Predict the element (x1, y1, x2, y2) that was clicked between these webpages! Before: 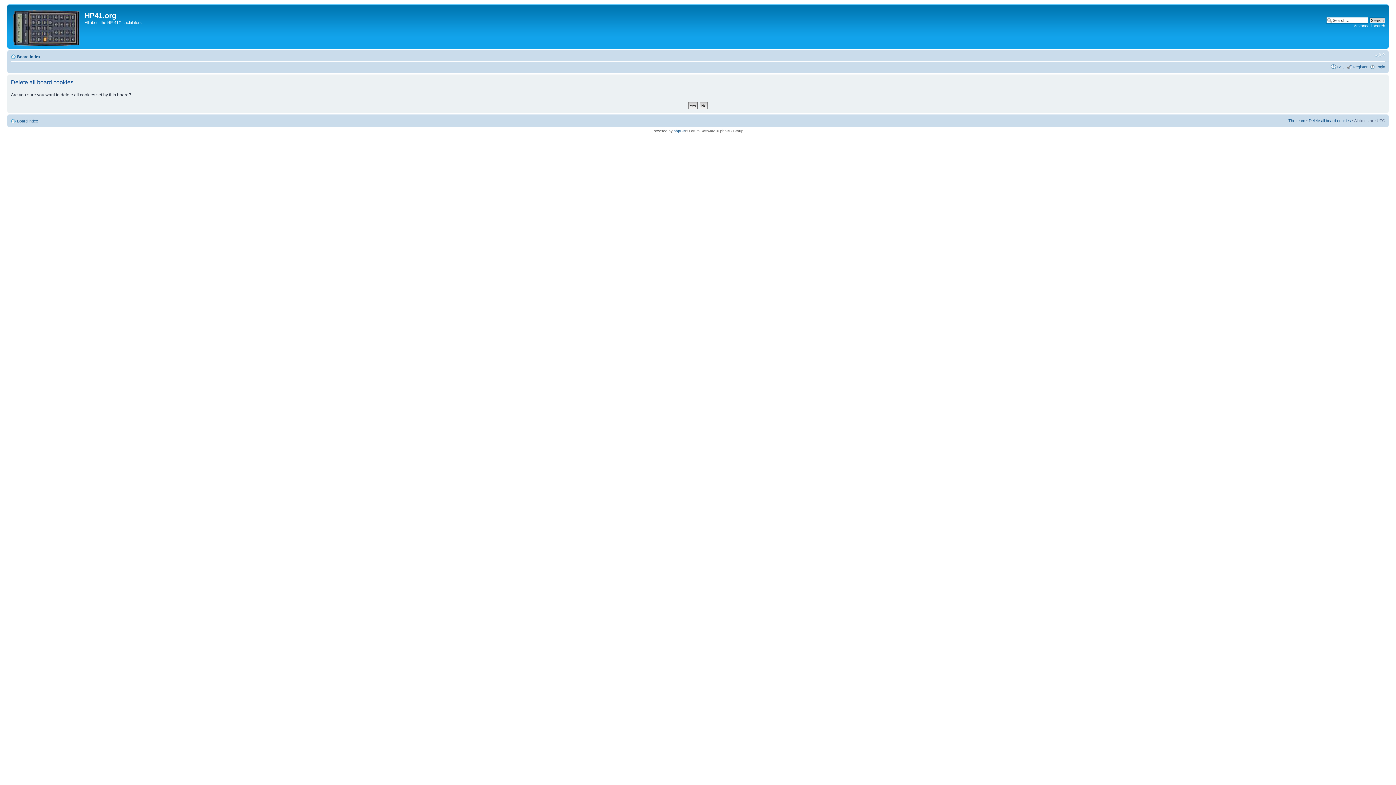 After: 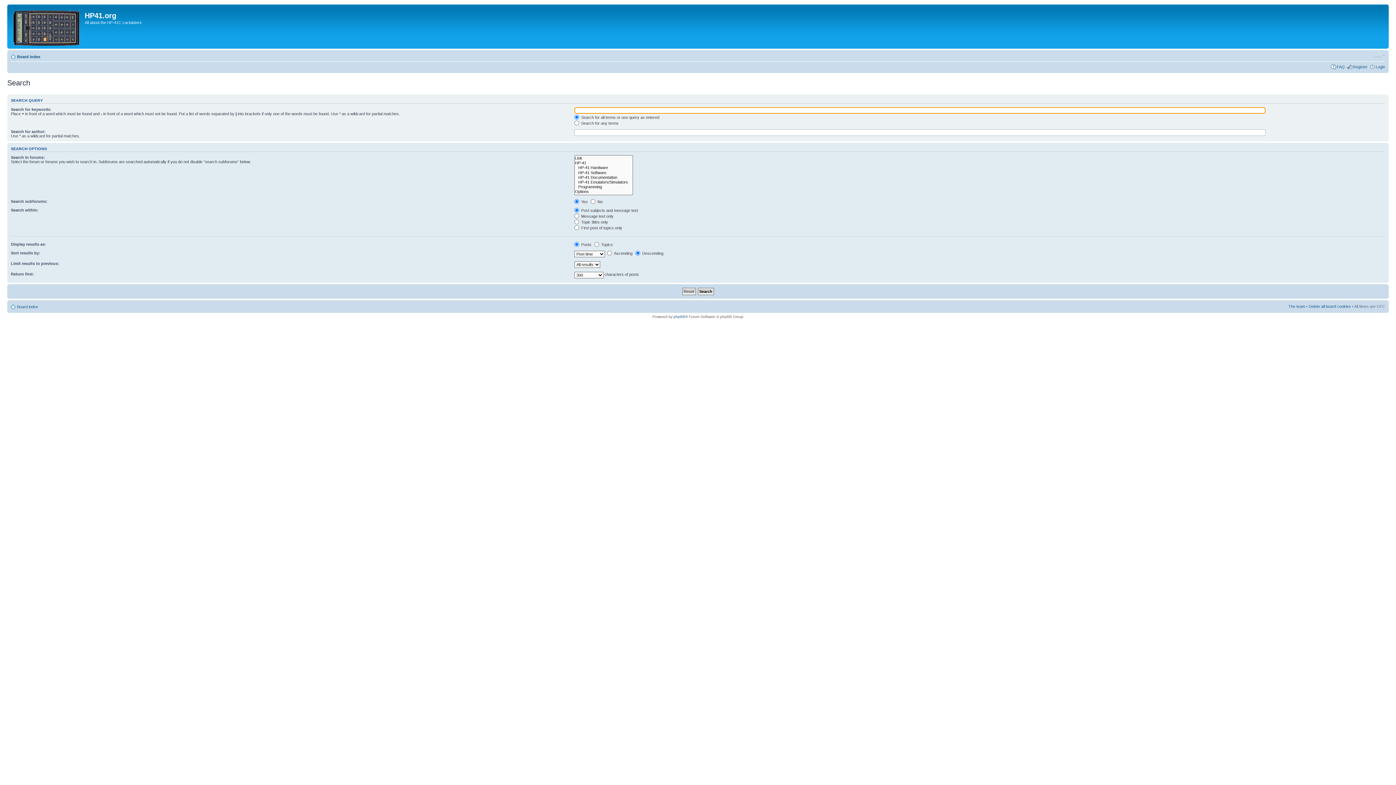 Action: bbox: (1354, 23, 1385, 28) label: Advanced search